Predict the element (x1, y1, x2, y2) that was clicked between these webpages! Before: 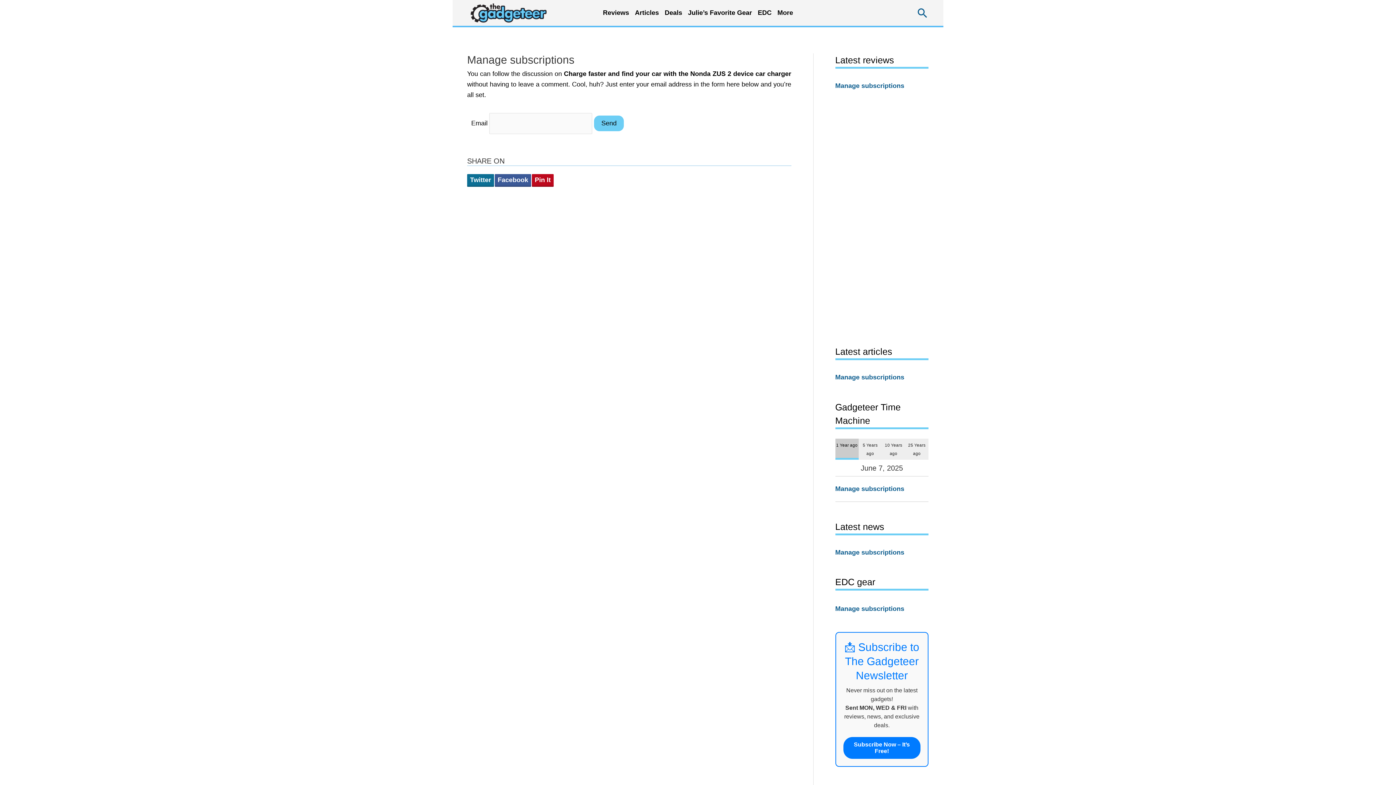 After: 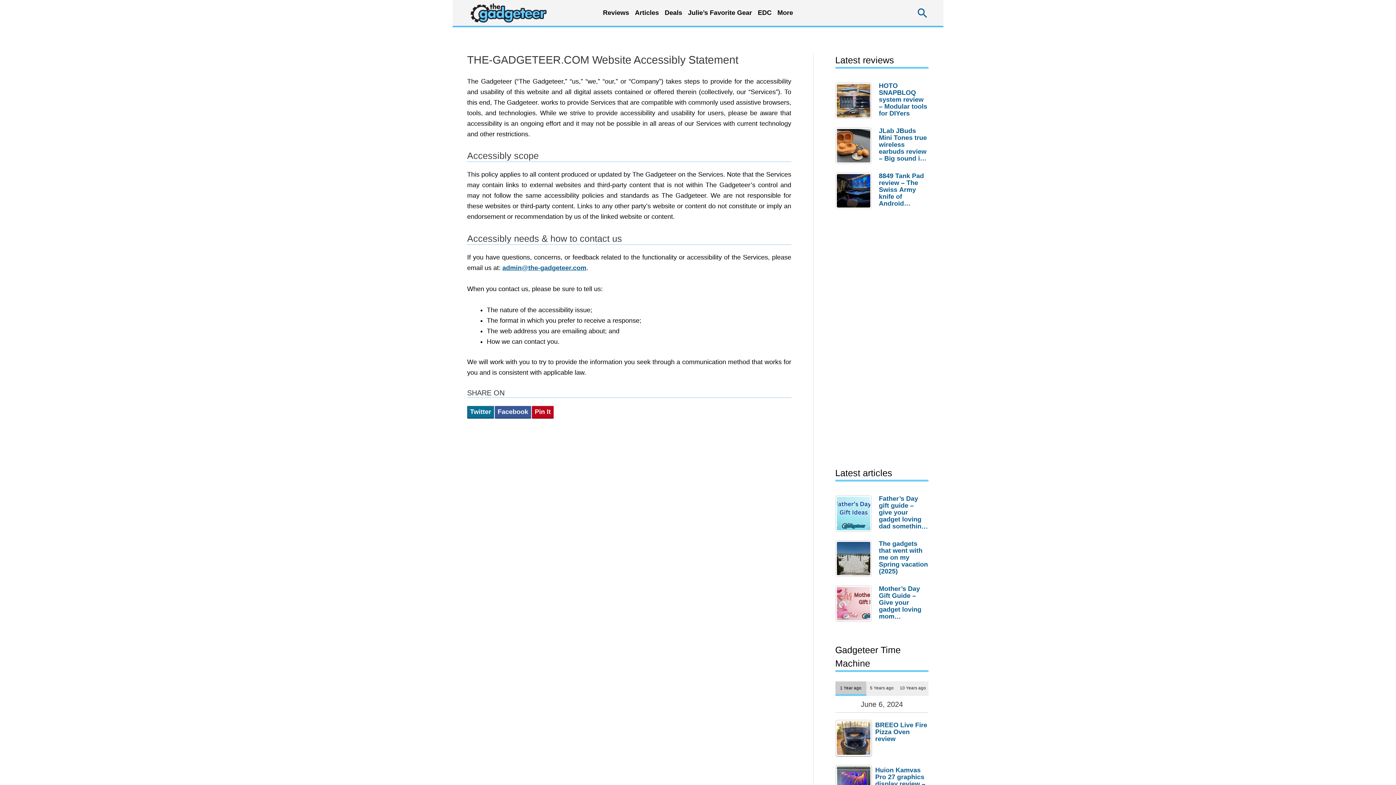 Action: bbox: (835, 604, 904, 612) label: Manage subscriptions